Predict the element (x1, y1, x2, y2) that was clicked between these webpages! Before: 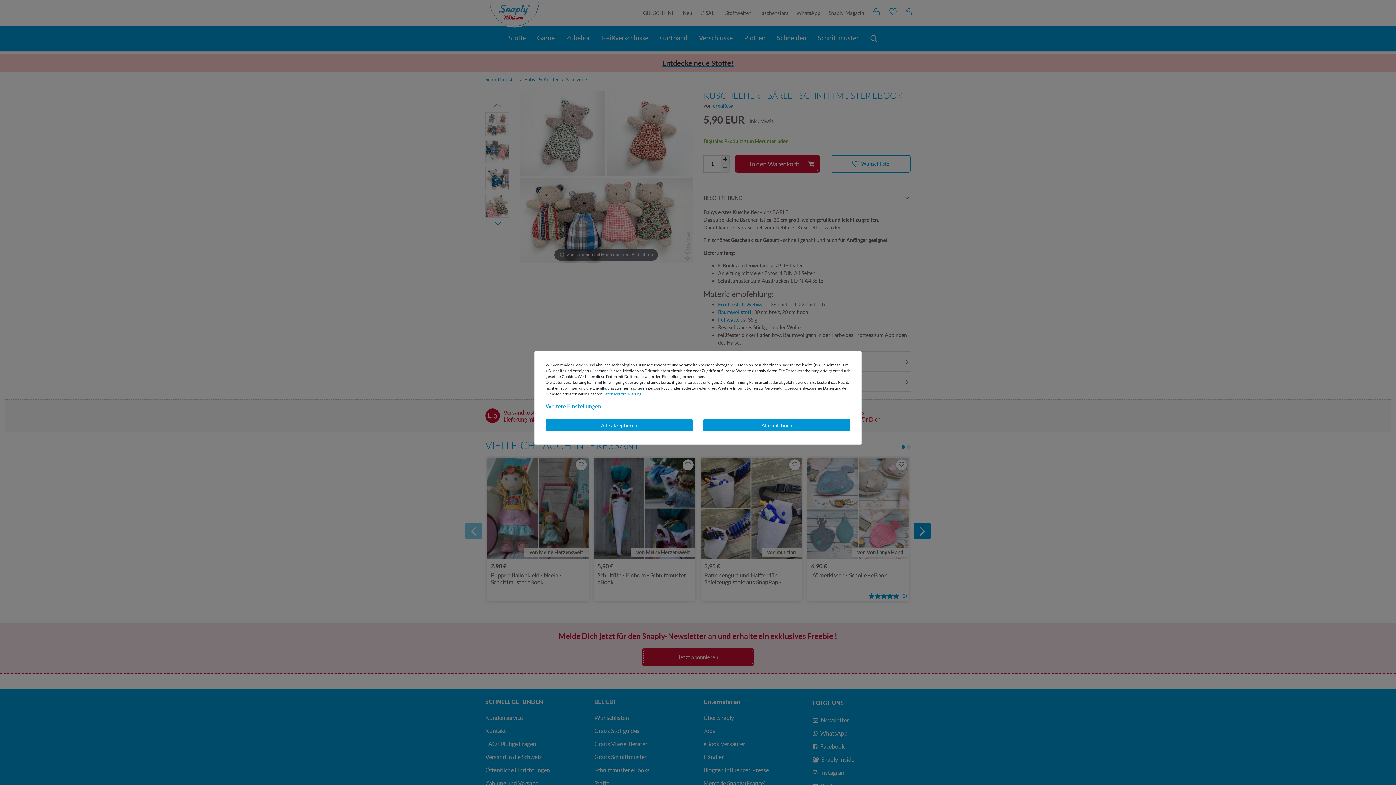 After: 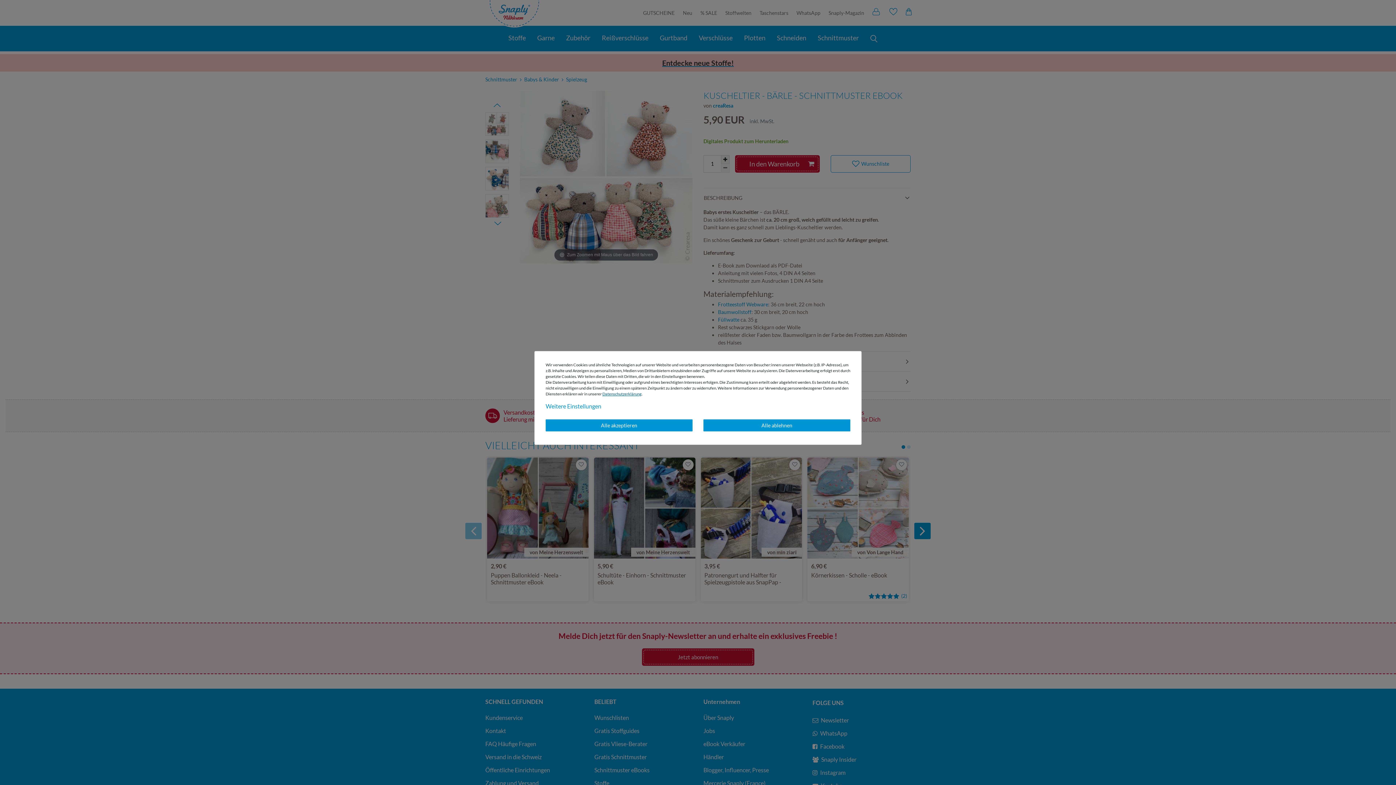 Action: bbox: (602, 391, 641, 396) label: Daten­schutz­erklärung